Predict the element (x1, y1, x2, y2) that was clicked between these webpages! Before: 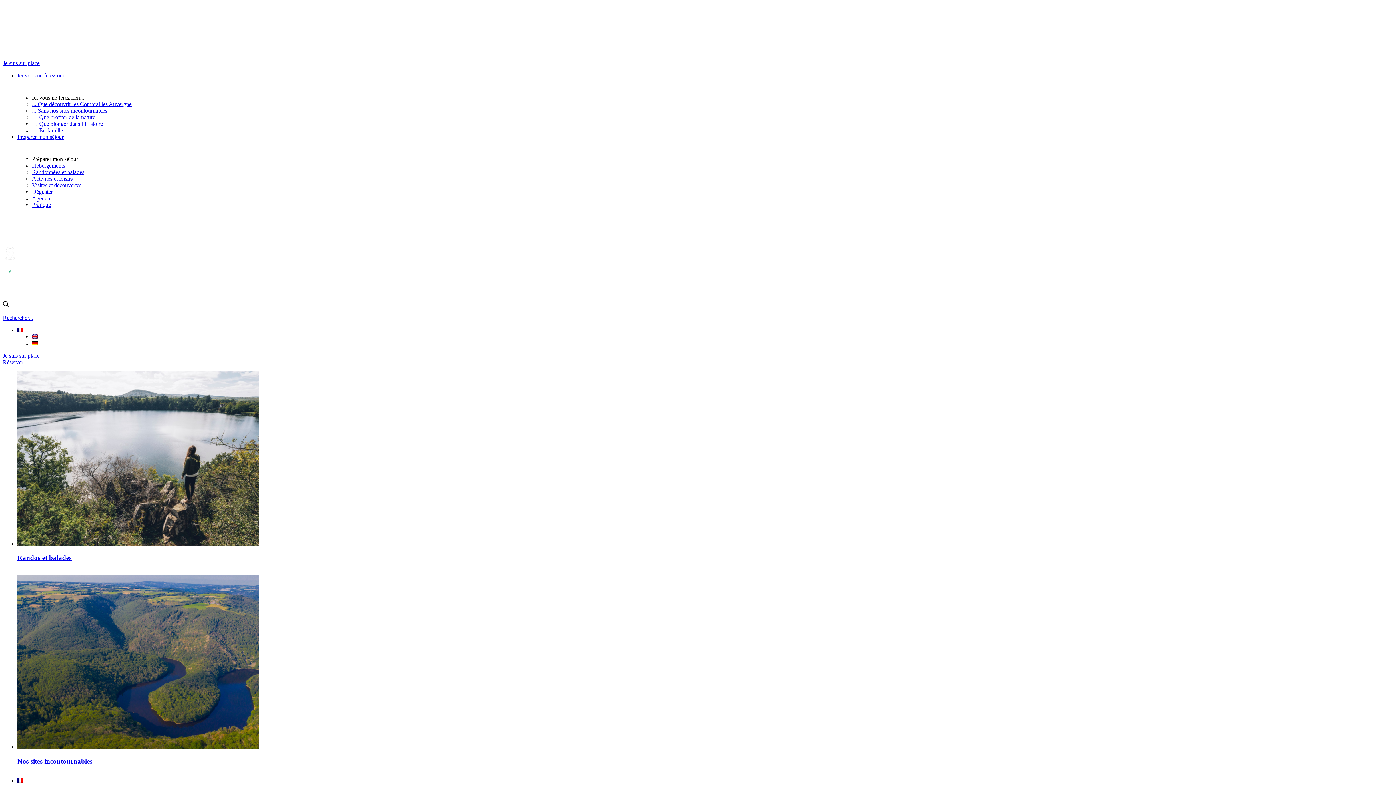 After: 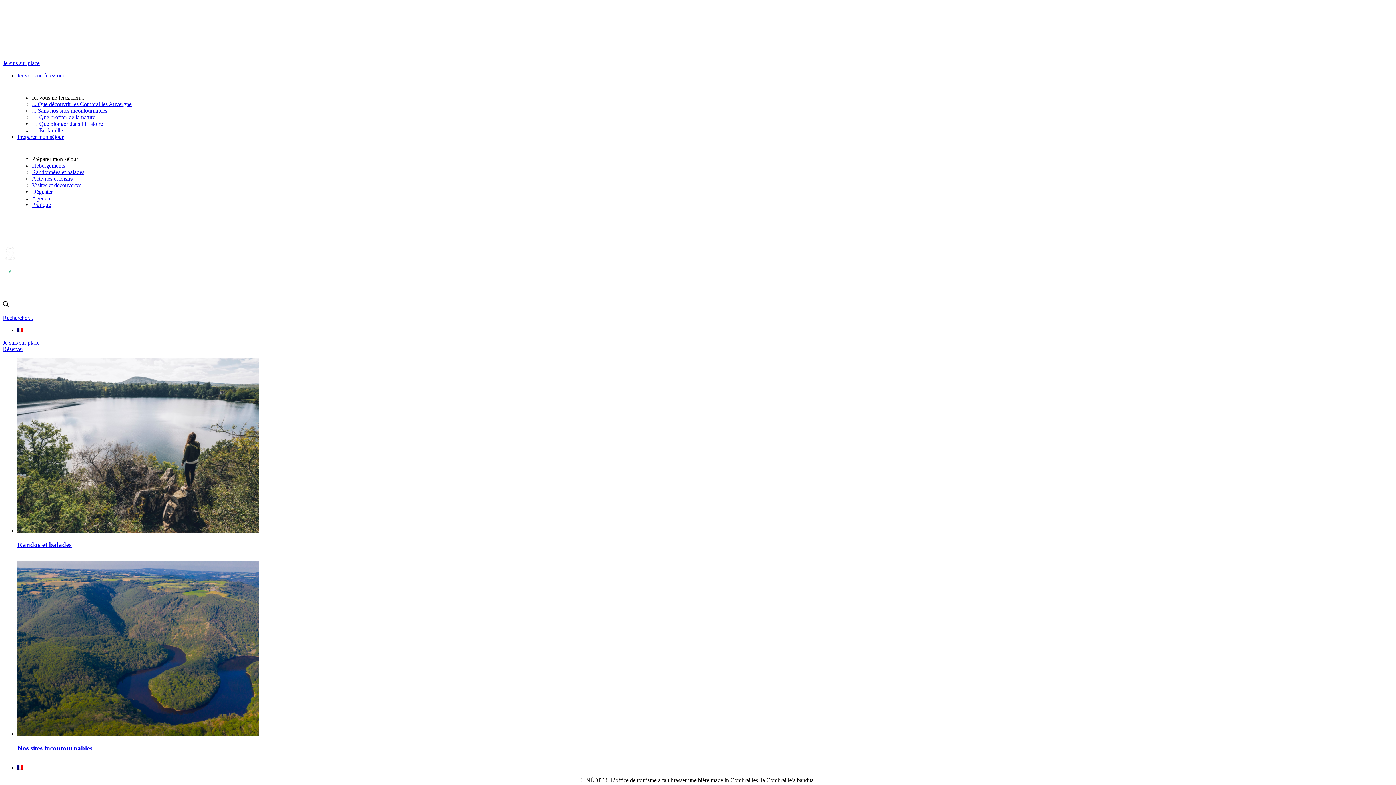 Action: bbox: (2, 59, 1393, 66) label: Je suis sur place